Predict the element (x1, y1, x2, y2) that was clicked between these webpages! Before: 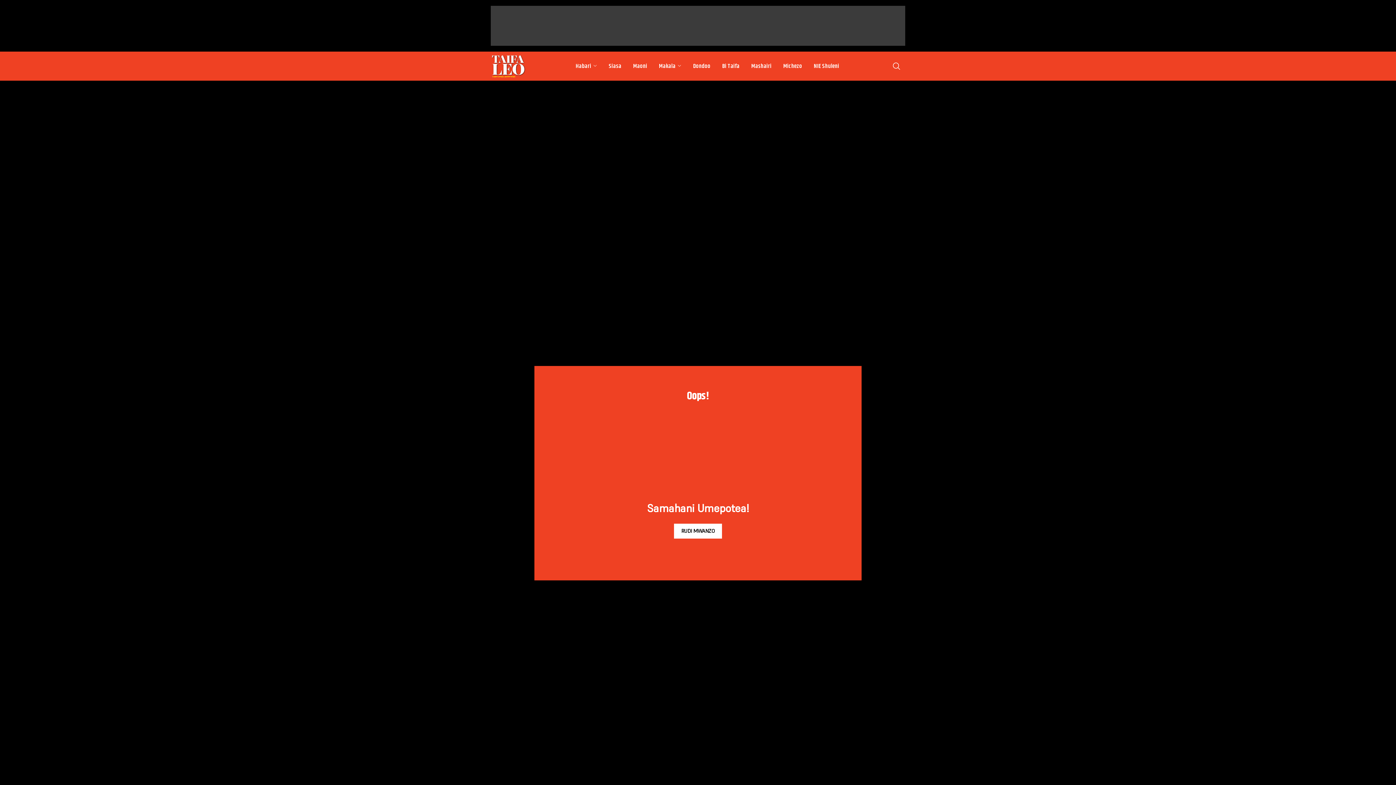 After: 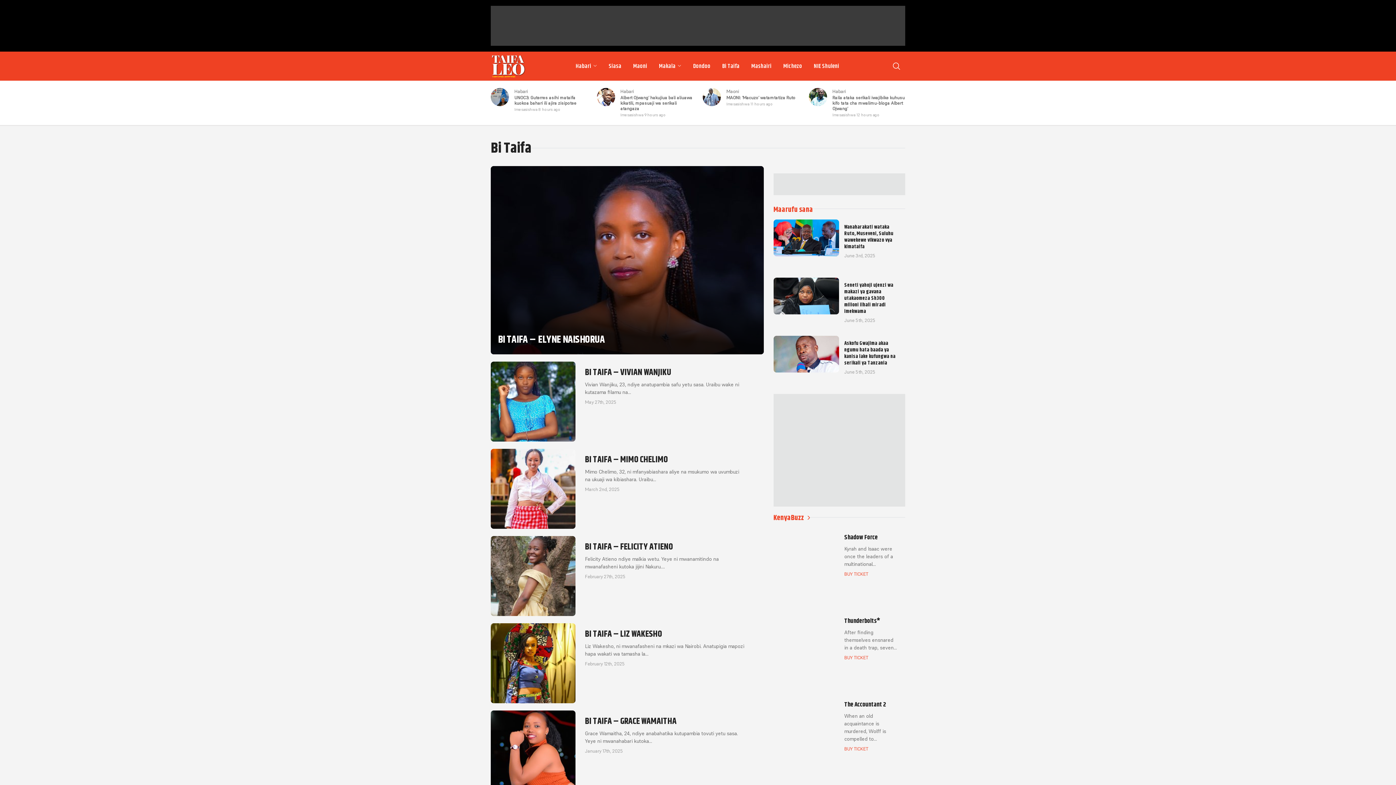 Action: bbox: (716, 58, 745, 73) label: Bi Taifa